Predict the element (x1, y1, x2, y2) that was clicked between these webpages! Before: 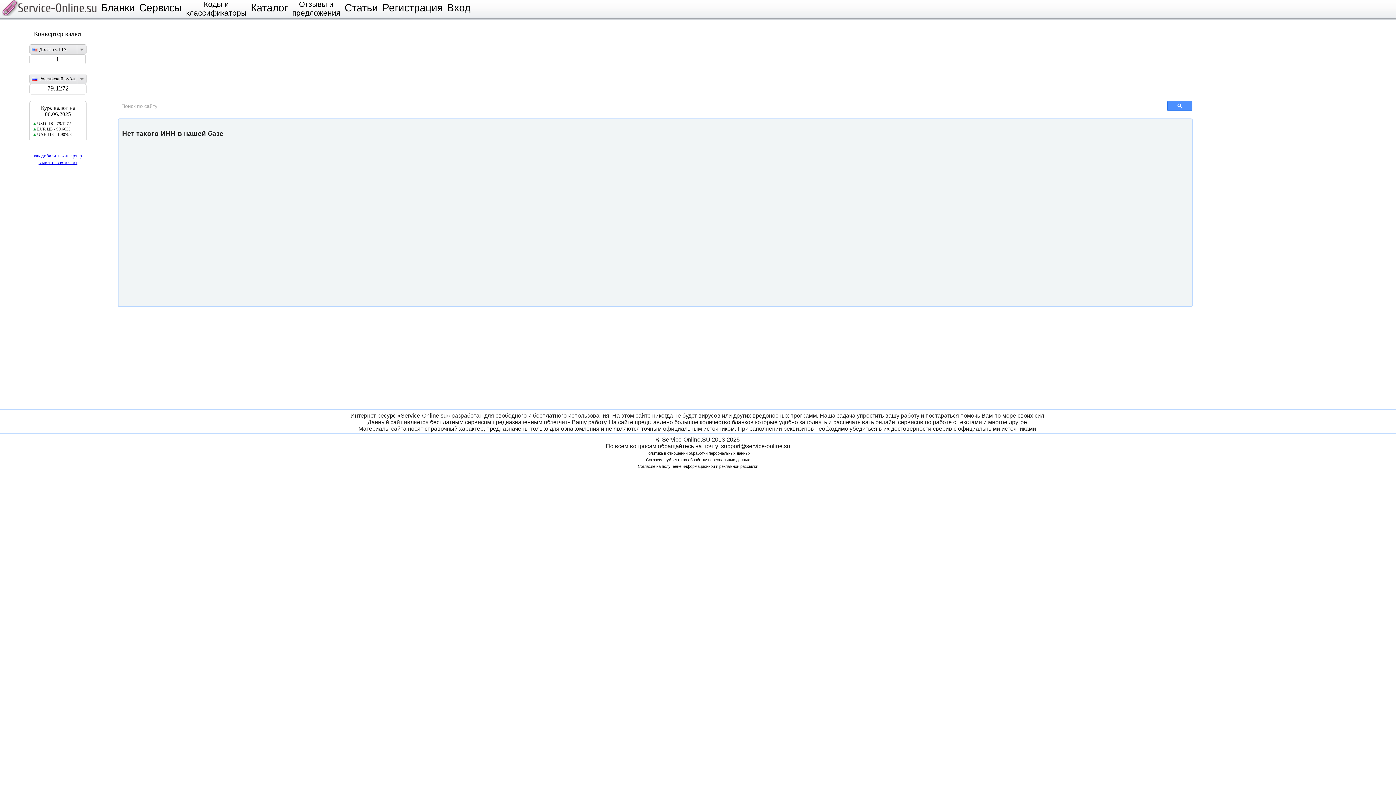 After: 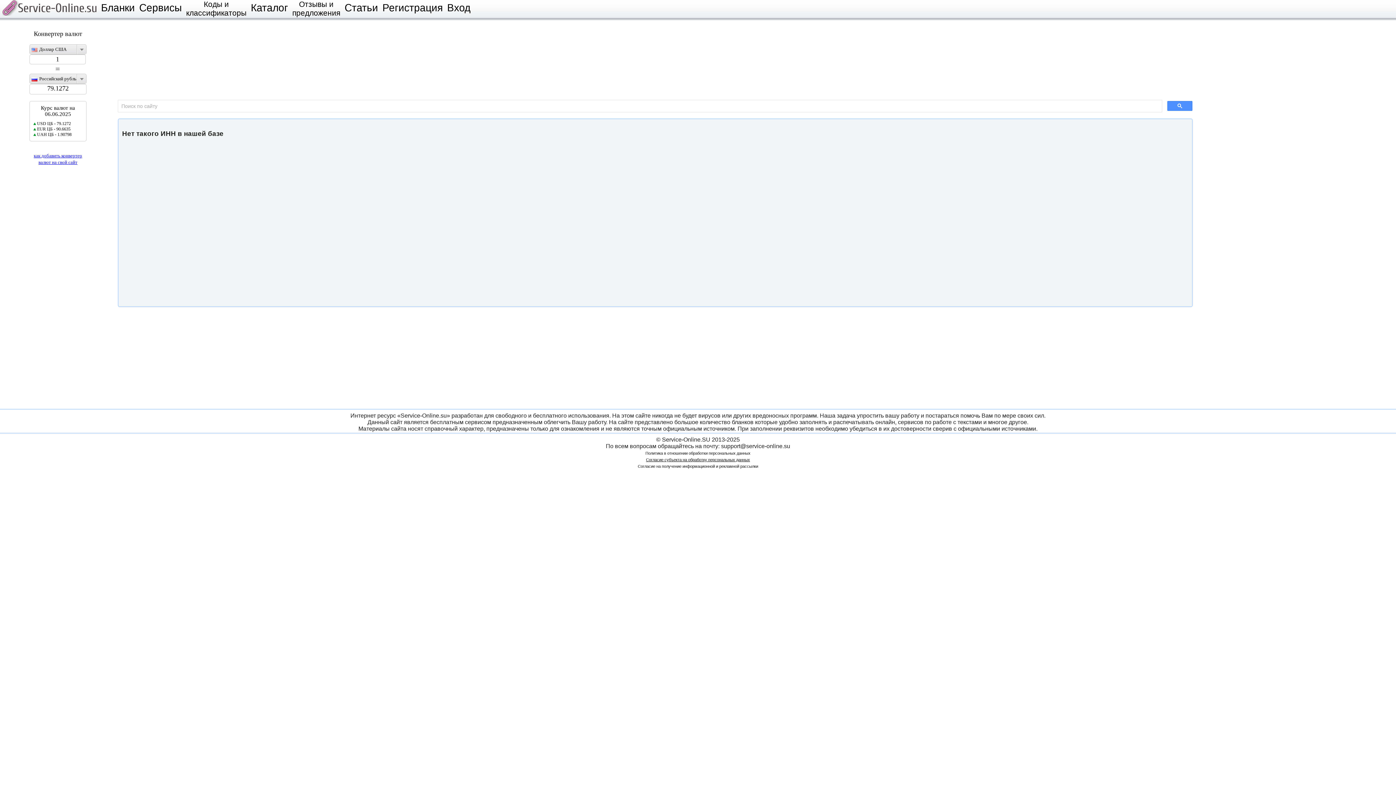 Action: bbox: (646, 457, 750, 462) label: Согласие субъекта на обработку персональных данных